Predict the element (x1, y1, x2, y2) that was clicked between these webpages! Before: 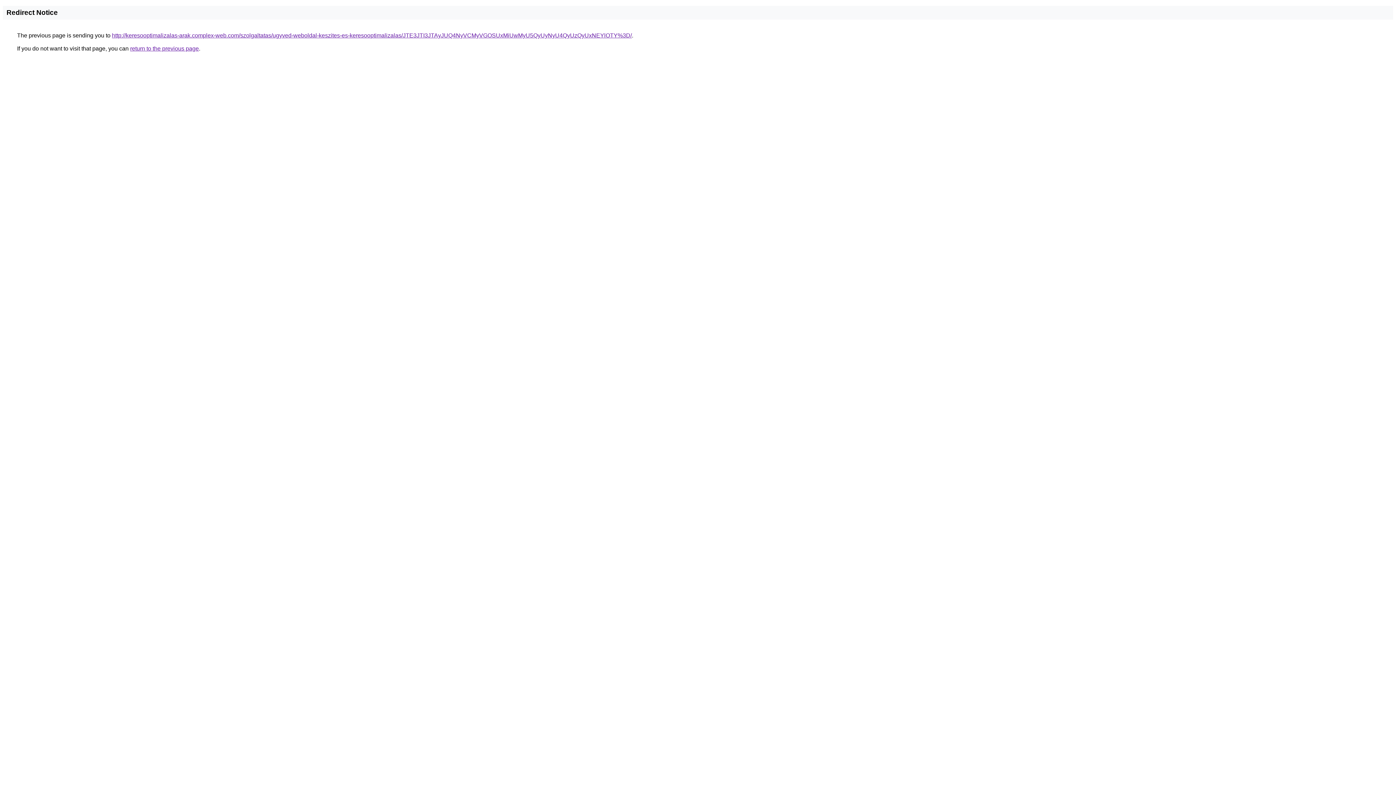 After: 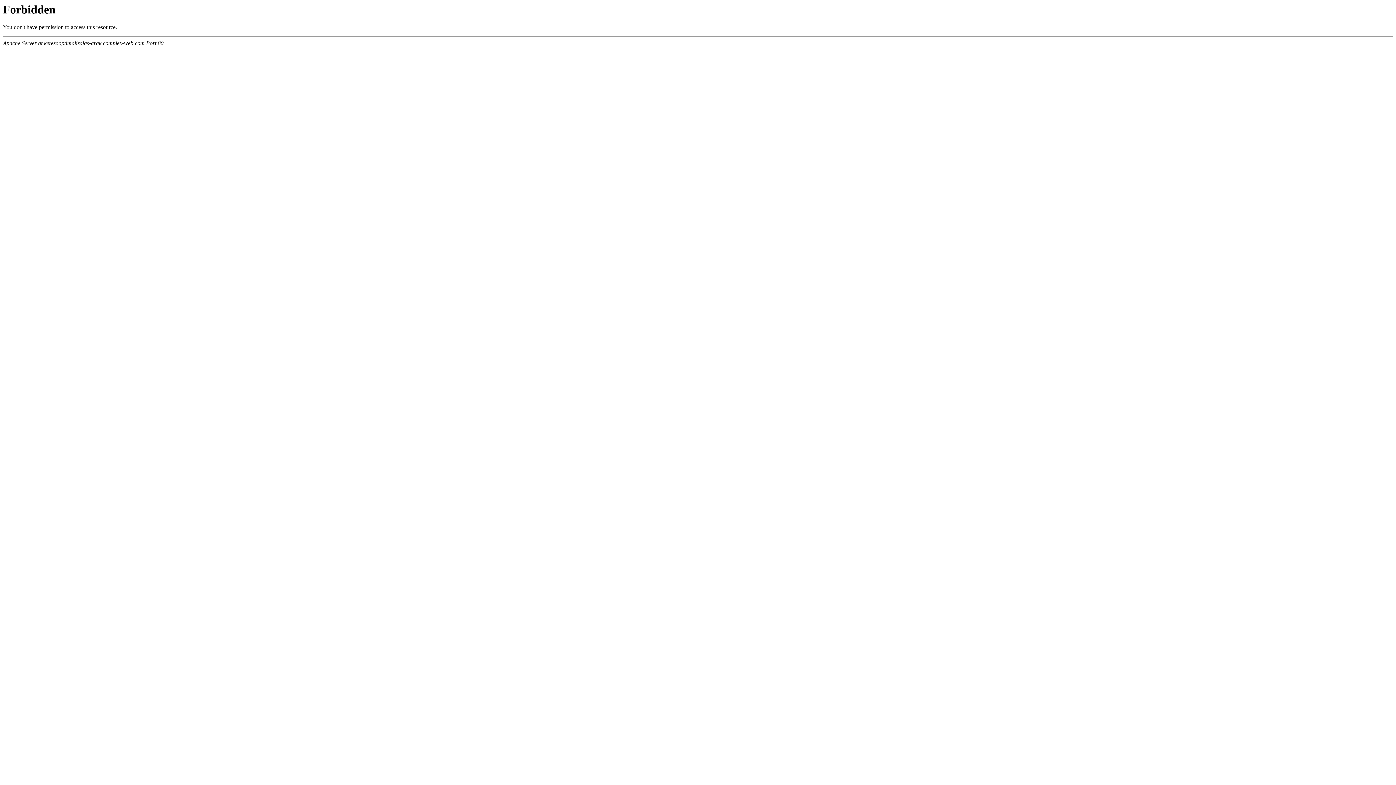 Action: bbox: (112, 32, 632, 38) label: http://keresooptimalizalas-arak.complex-web.com/szolgaltatas/ugyved-weboldal-keszites-es-keresooptimalizalas/JTE3JTI3JTAyJUQ4NyVCMyVGOSUxMiUwMyU5QyUyNyU4QyUzQyUxNEYlOTY%3D/